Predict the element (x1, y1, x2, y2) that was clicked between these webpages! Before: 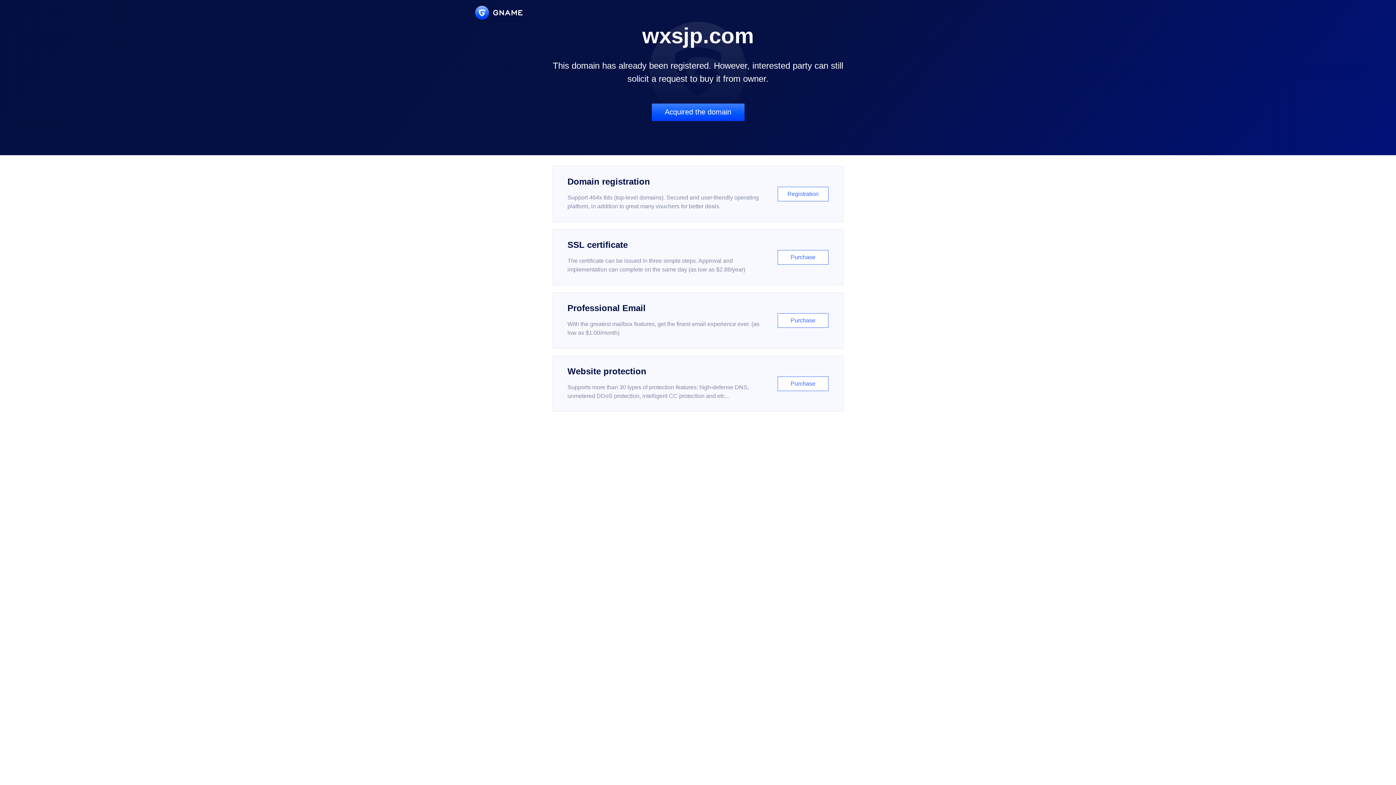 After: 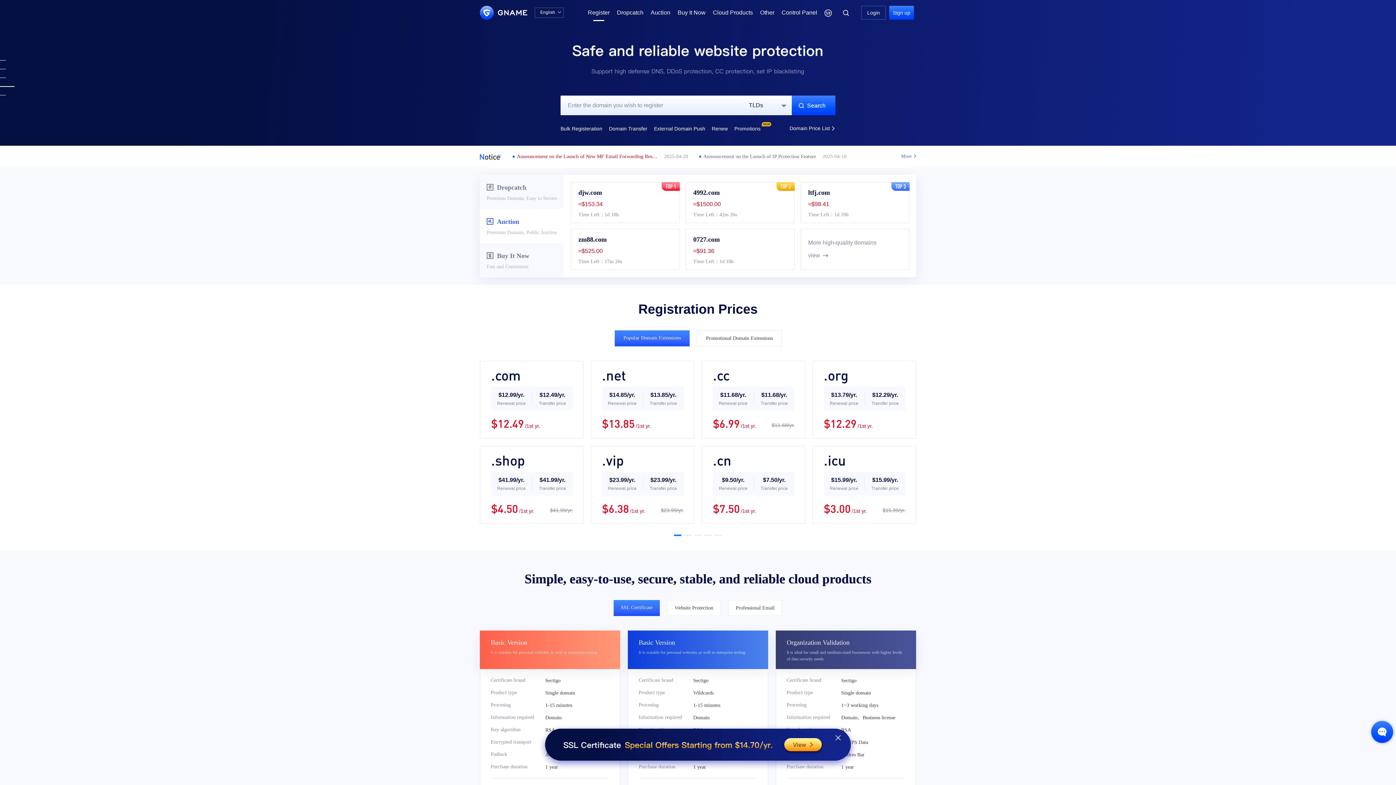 Action: label: Domain registration

Support 464x tlds (top-level domains). Secured and user-friendly operating platform, in addition to great many vouchers for better deals.

Registration bbox: (552, 166, 843, 222)